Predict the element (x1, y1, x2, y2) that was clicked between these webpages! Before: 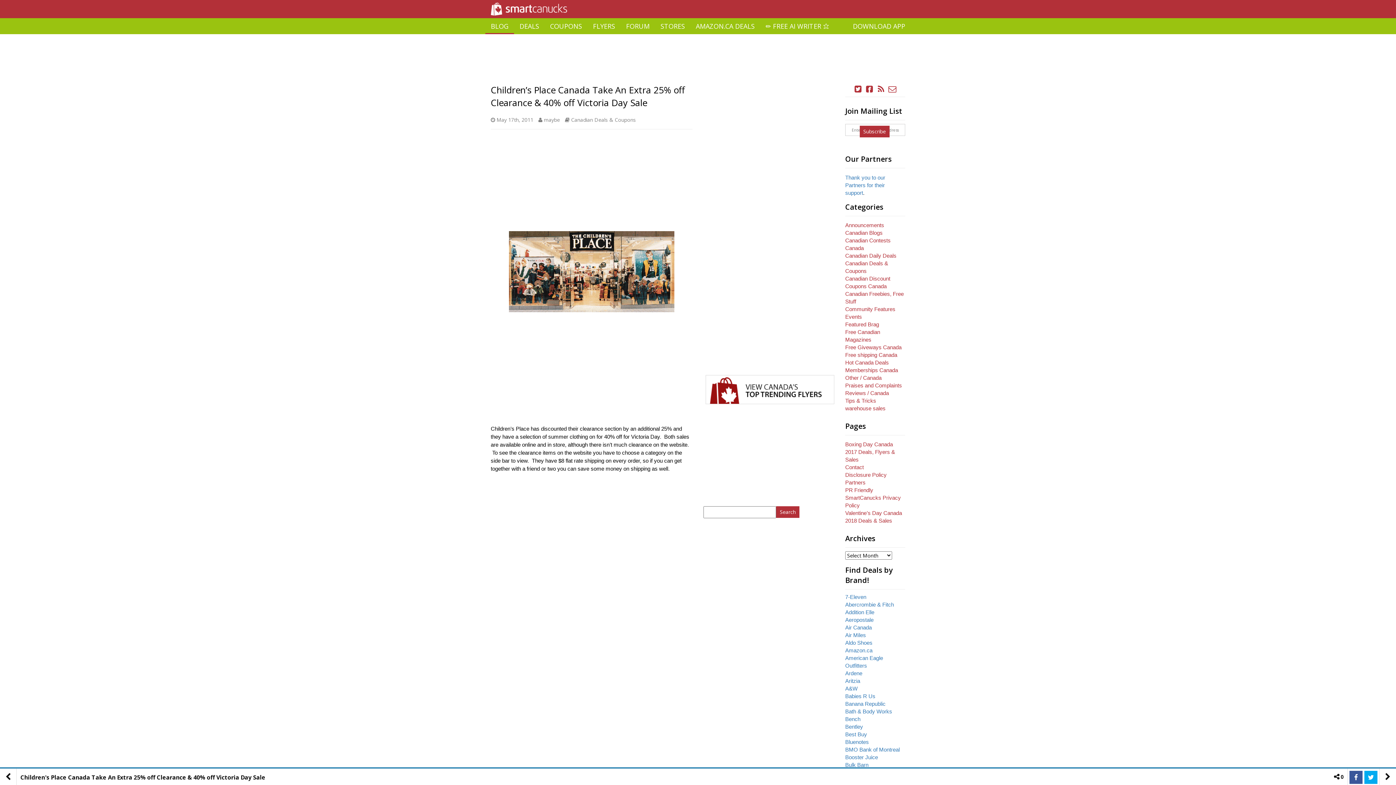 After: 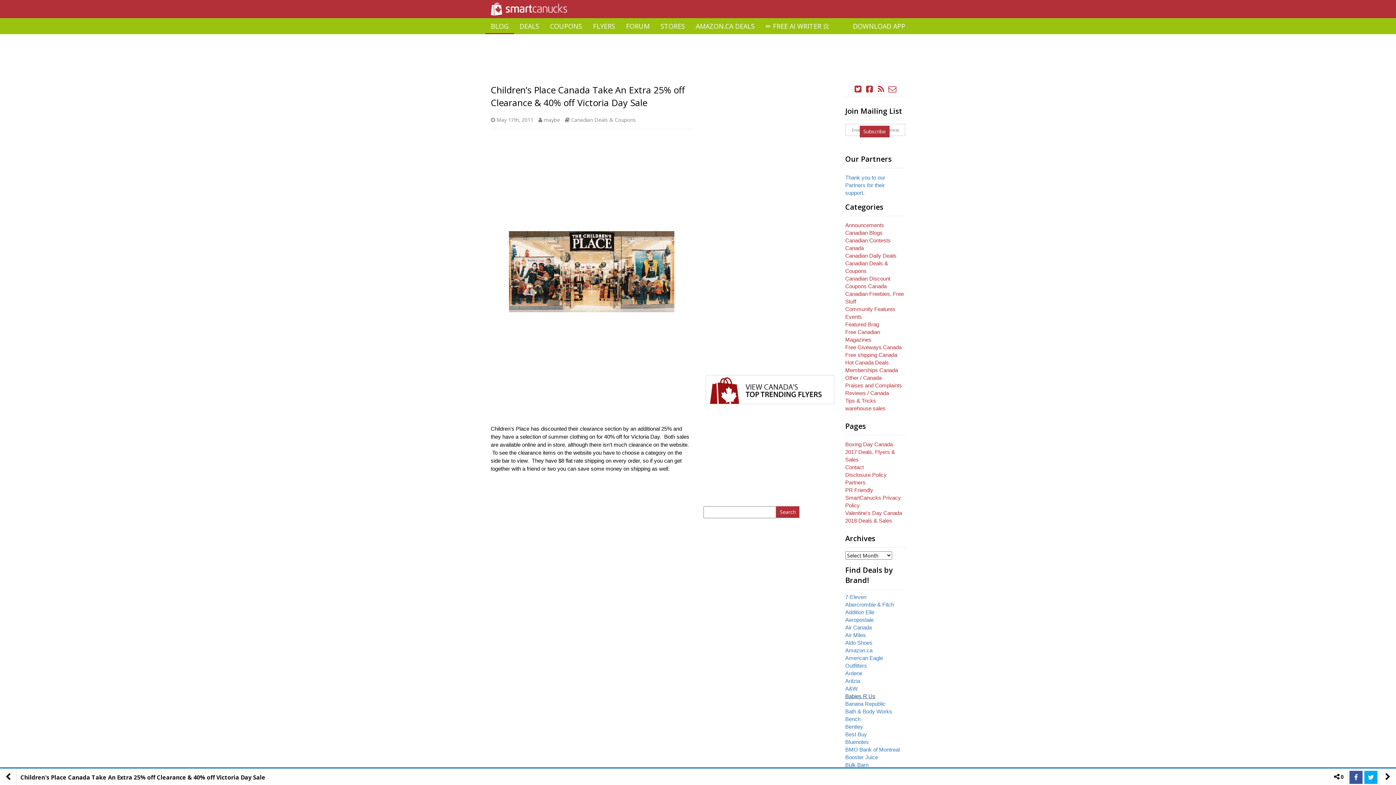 Action: label: Babies R Us bbox: (845, 693, 875, 699)